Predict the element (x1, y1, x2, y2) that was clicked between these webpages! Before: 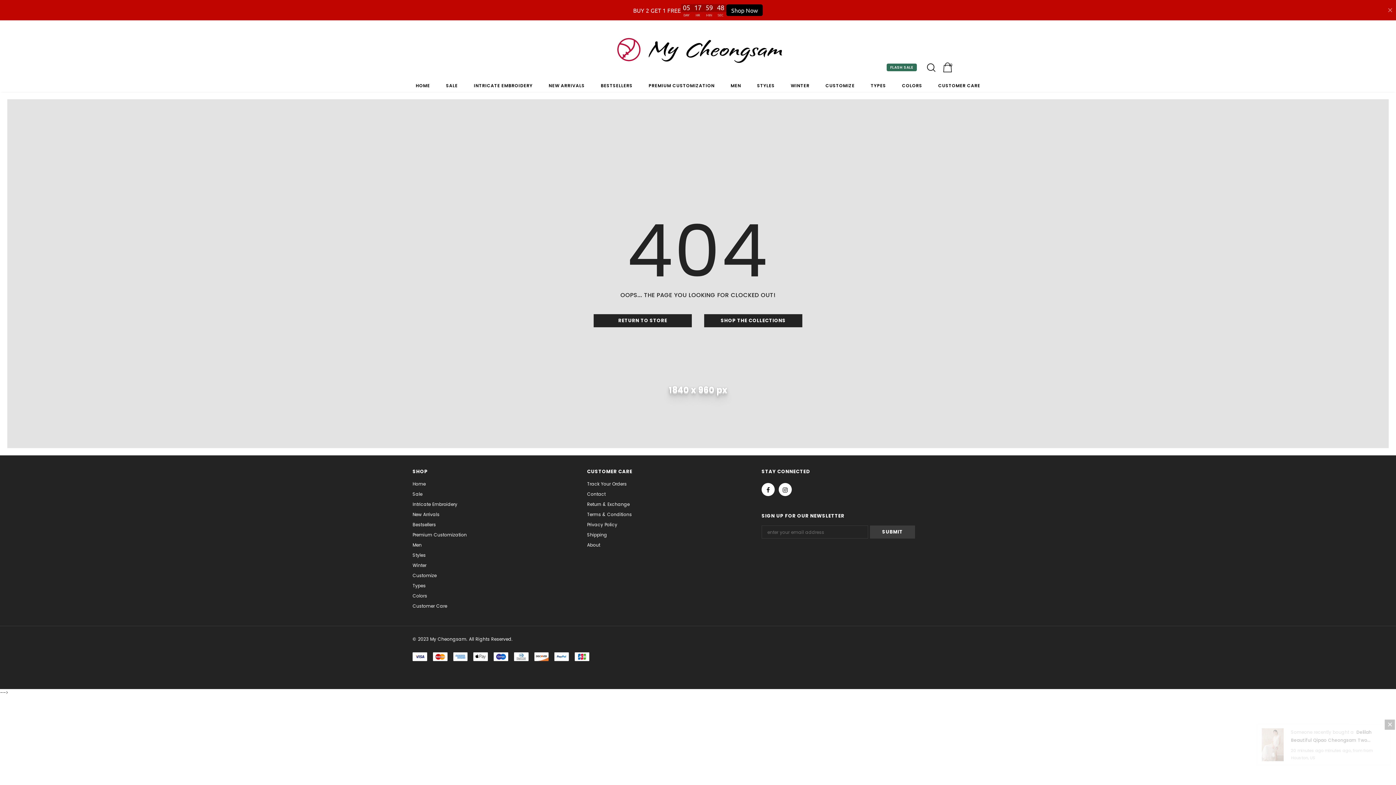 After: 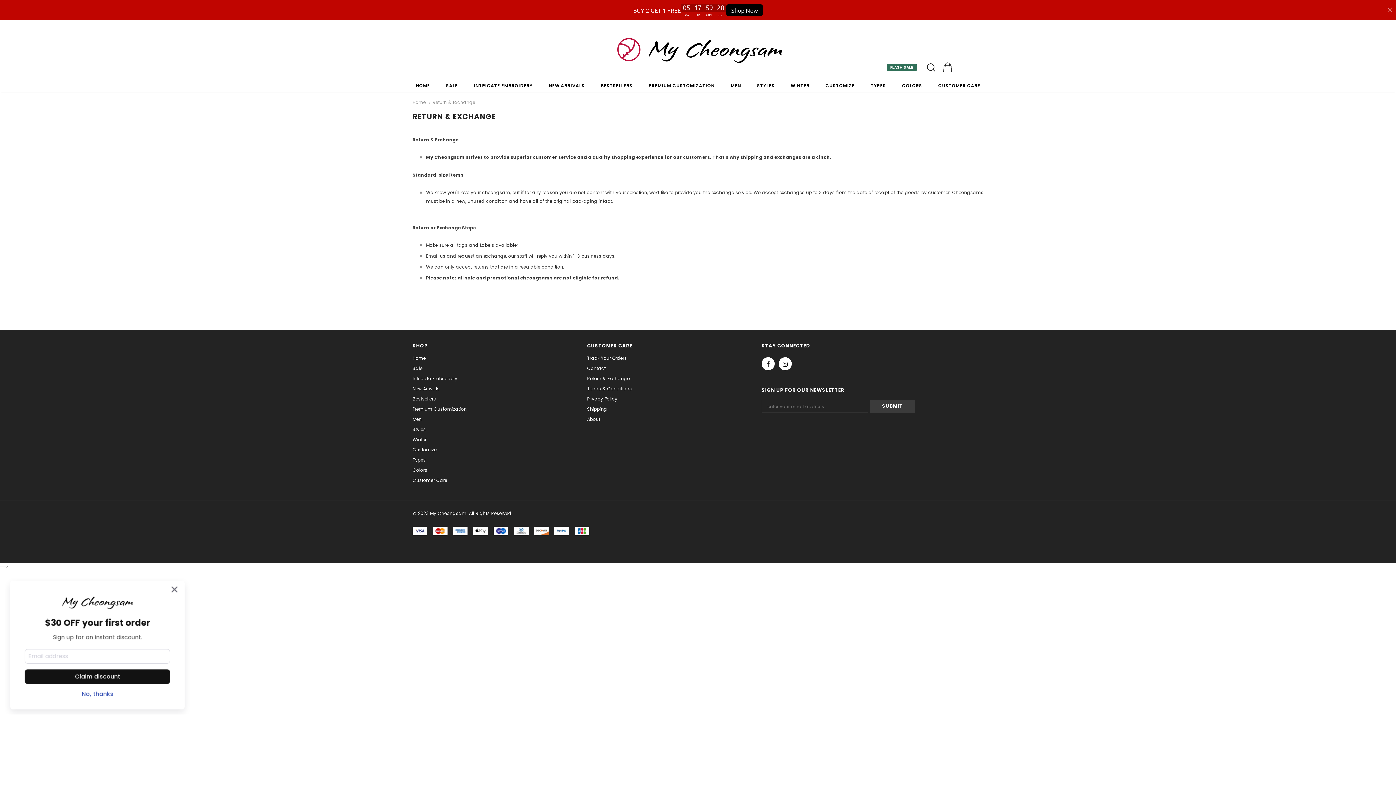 Action: label: CUSTOMER CARE bbox: (938, 78, 980, 92)